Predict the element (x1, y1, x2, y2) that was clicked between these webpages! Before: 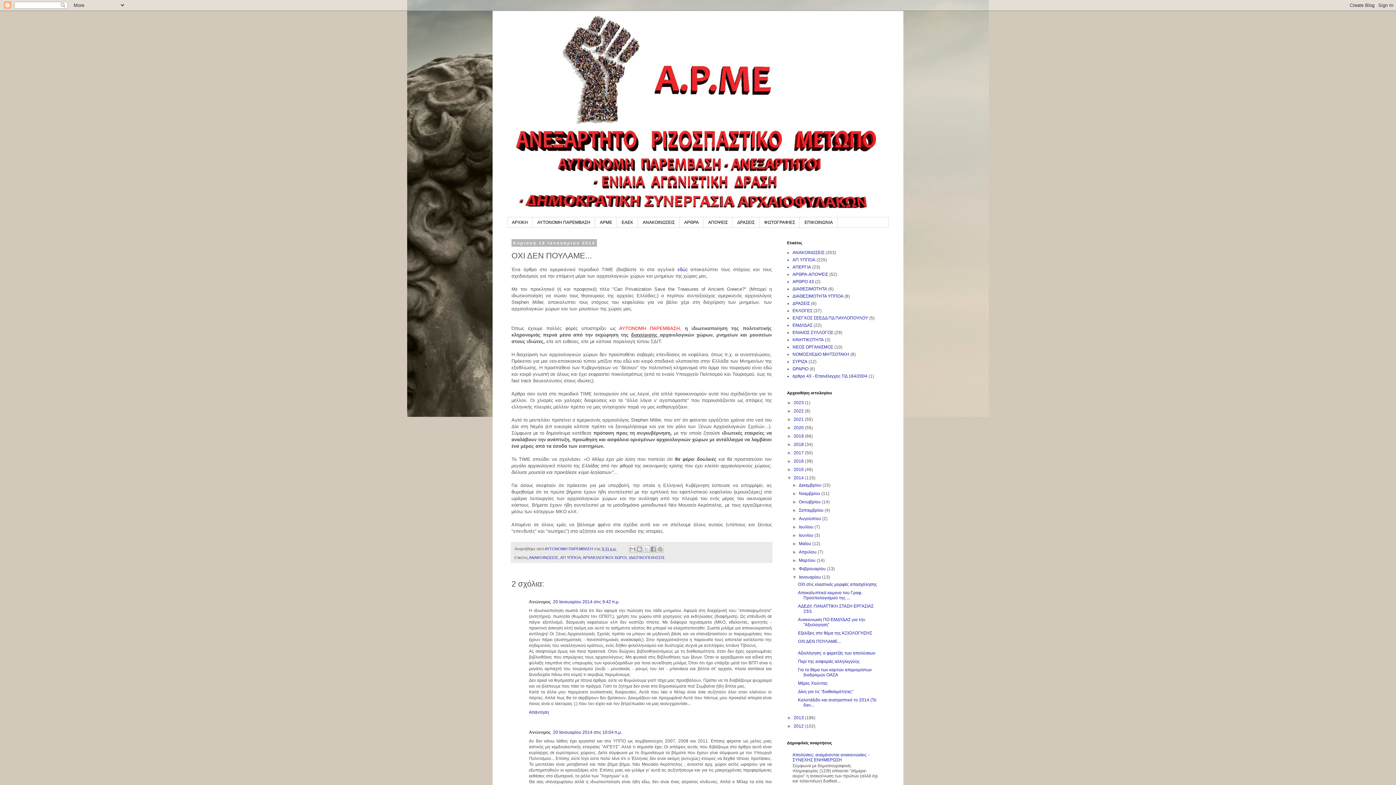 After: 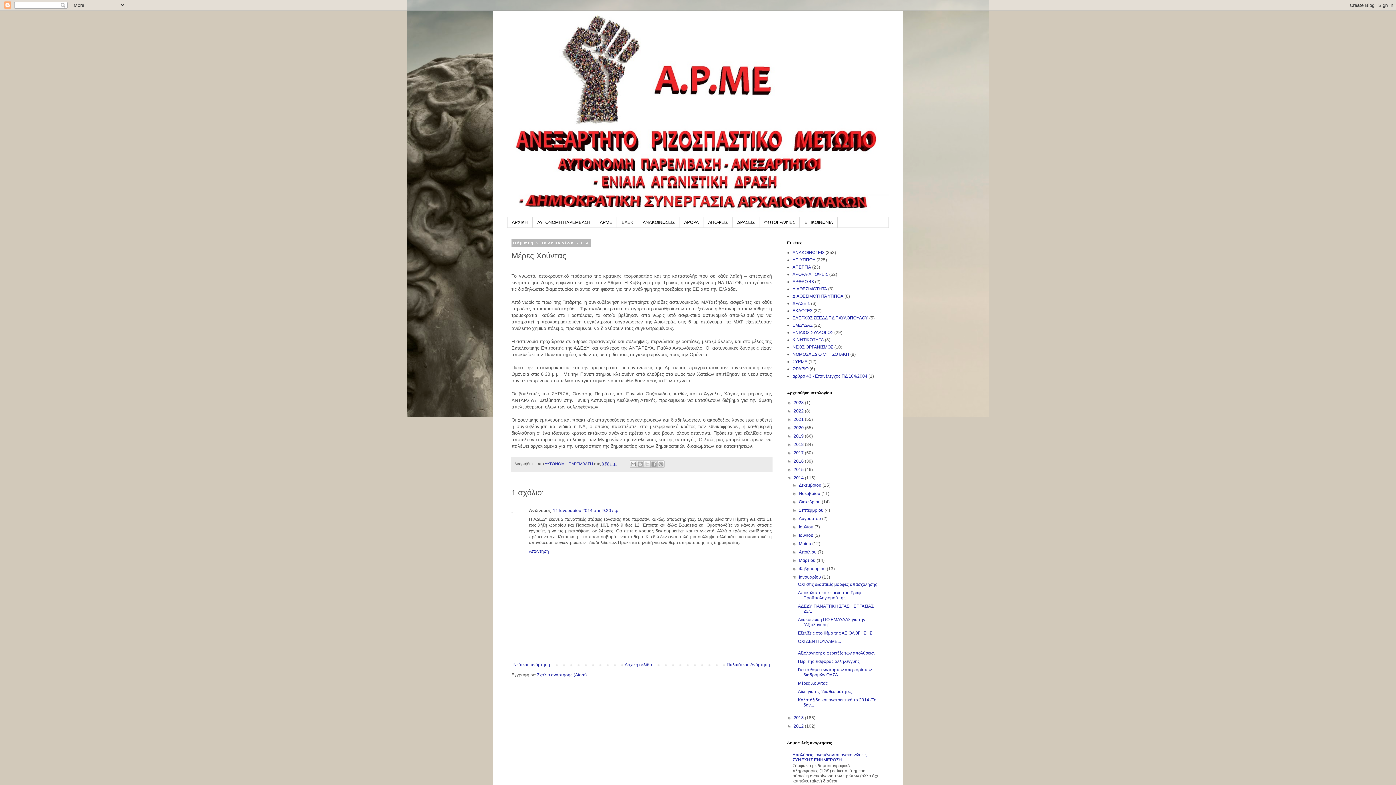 Action: bbox: (798, 681, 827, 686) label: Μέρες Χούντας